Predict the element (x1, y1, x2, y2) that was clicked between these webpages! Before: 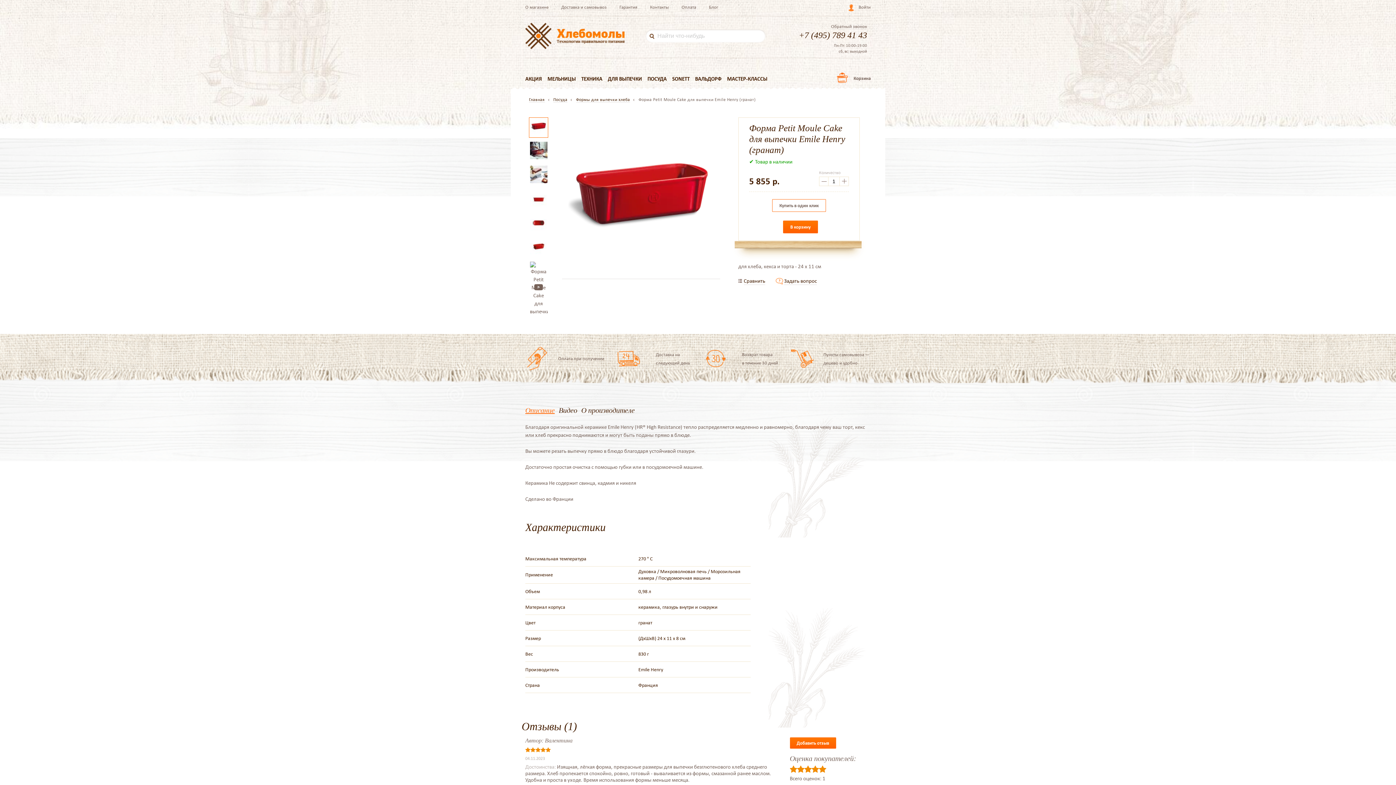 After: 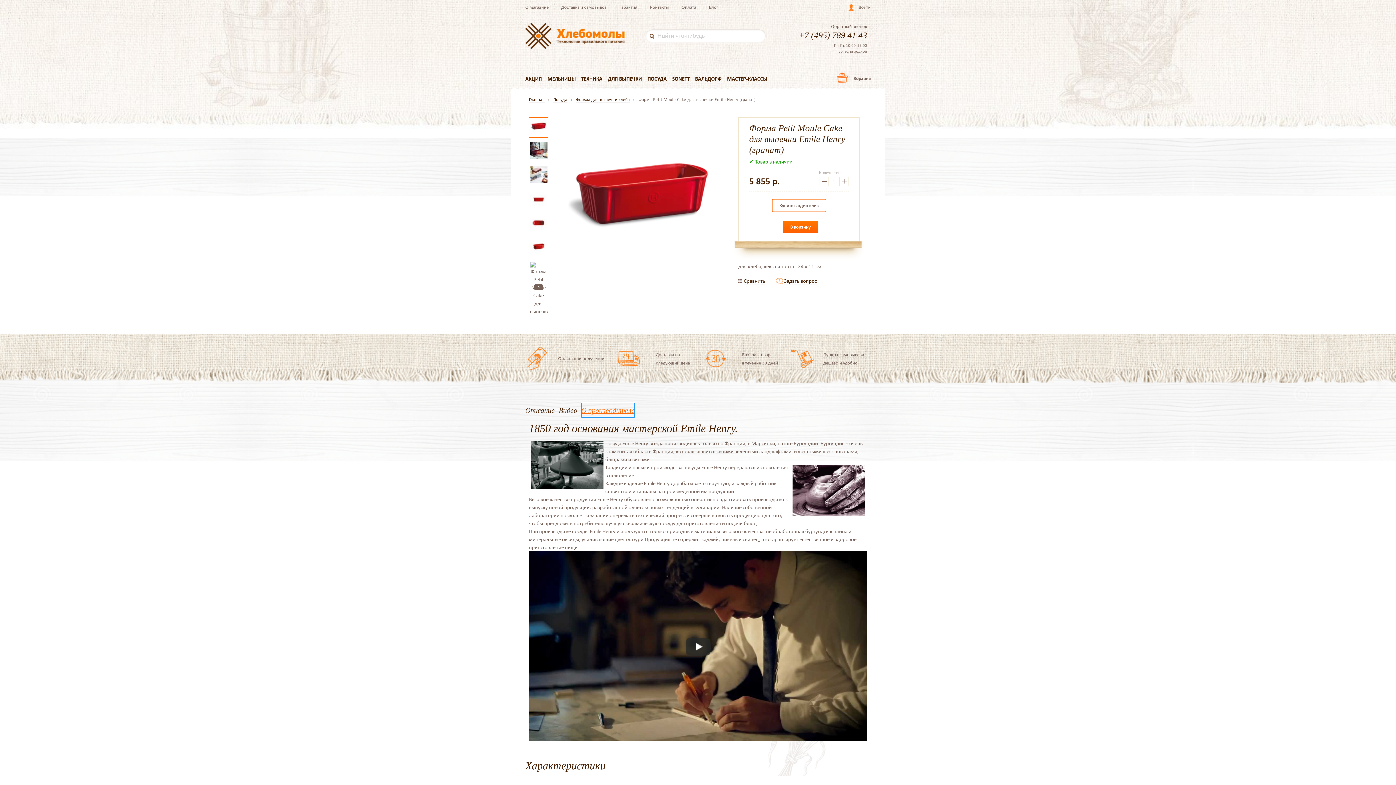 Action: bbox: (581, 403, 634, 417) label: О производителе